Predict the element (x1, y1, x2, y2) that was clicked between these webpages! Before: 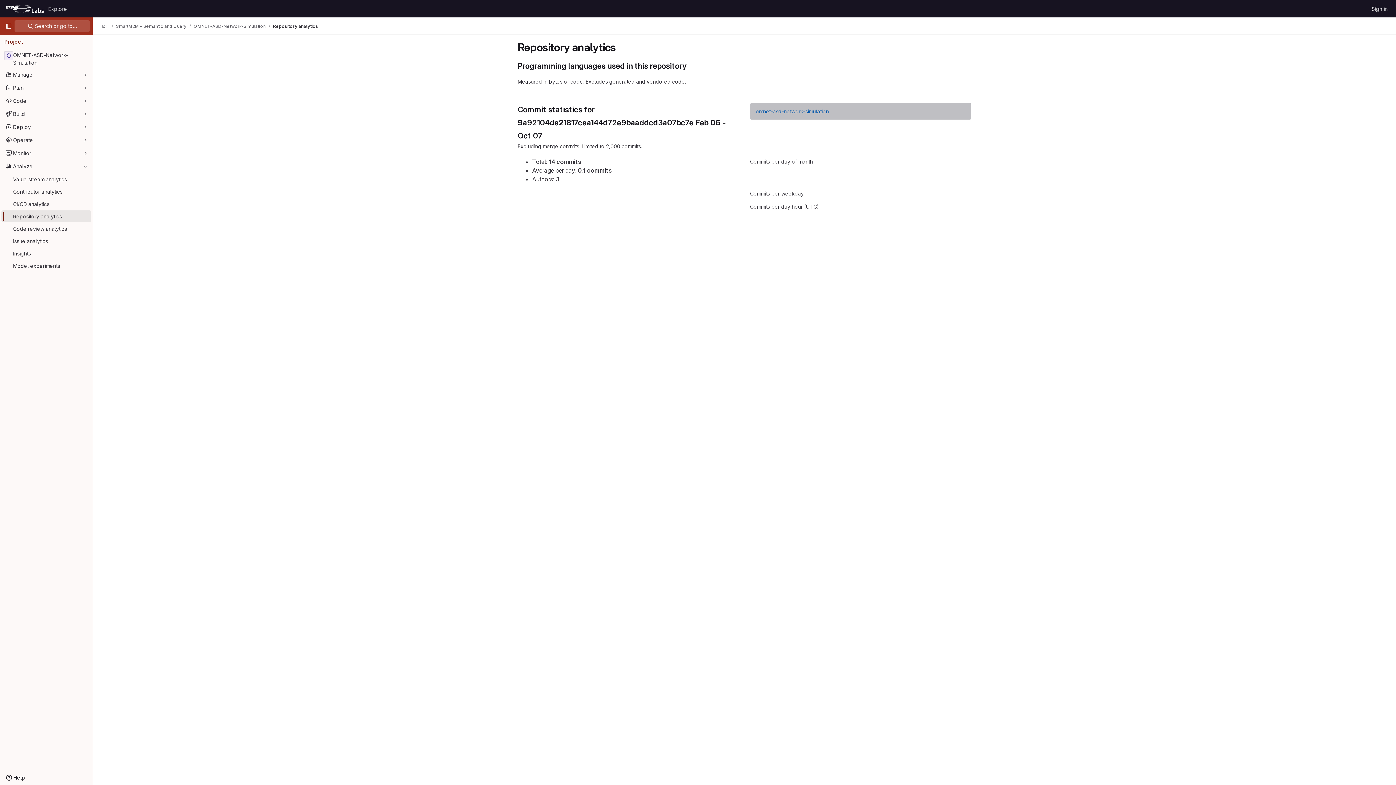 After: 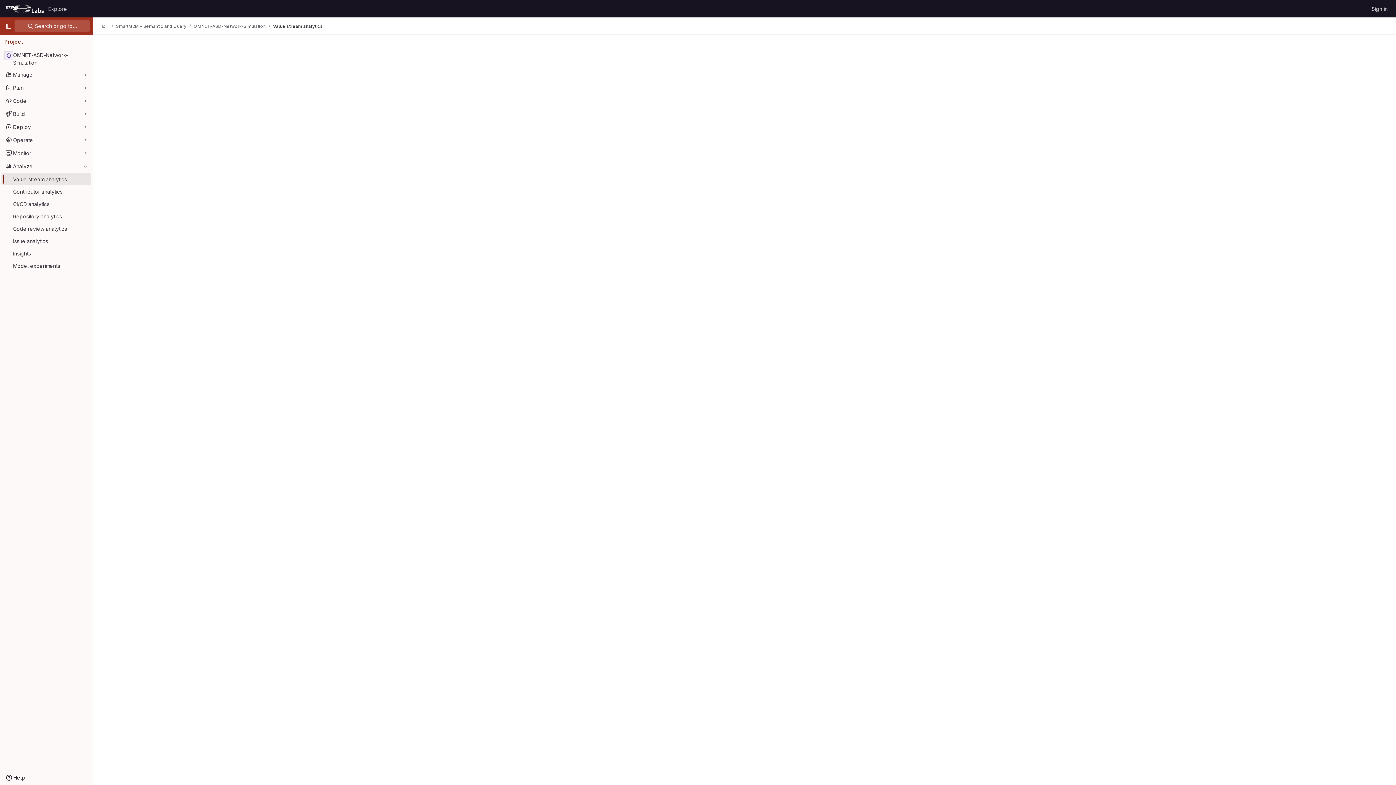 Action: label: Value stream analytics bbox: (1, 173, 91, 185)